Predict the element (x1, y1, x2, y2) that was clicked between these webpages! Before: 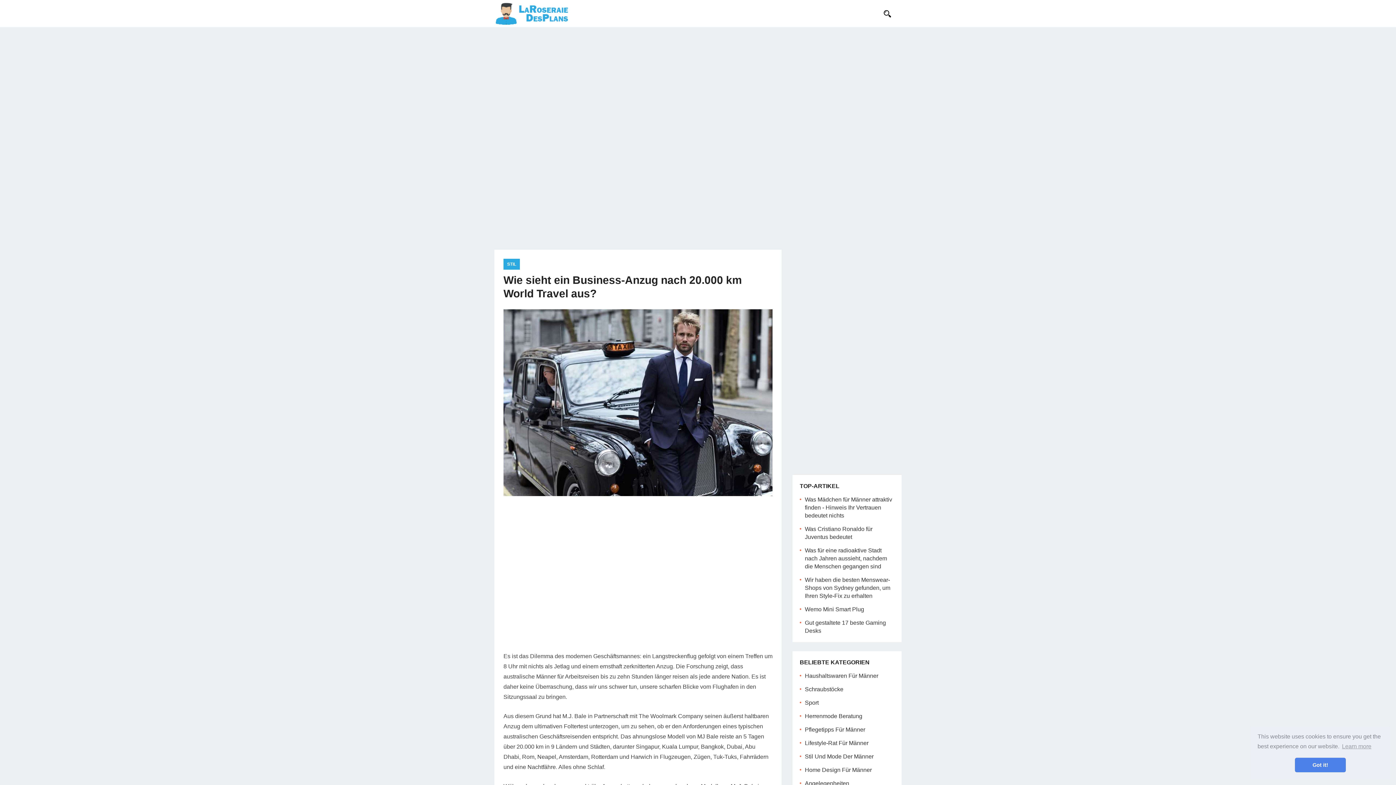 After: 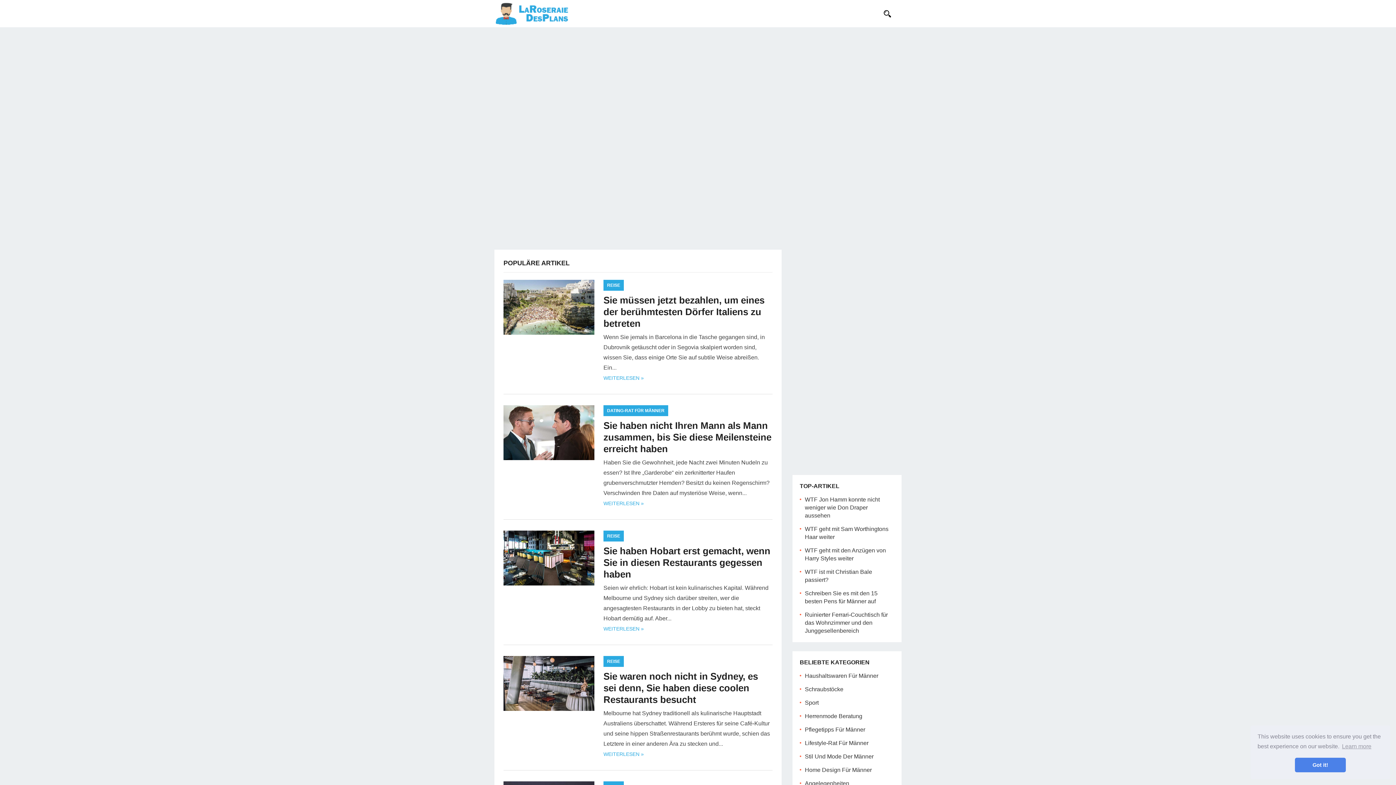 Action: bbox: (496, 10, 572, 16)